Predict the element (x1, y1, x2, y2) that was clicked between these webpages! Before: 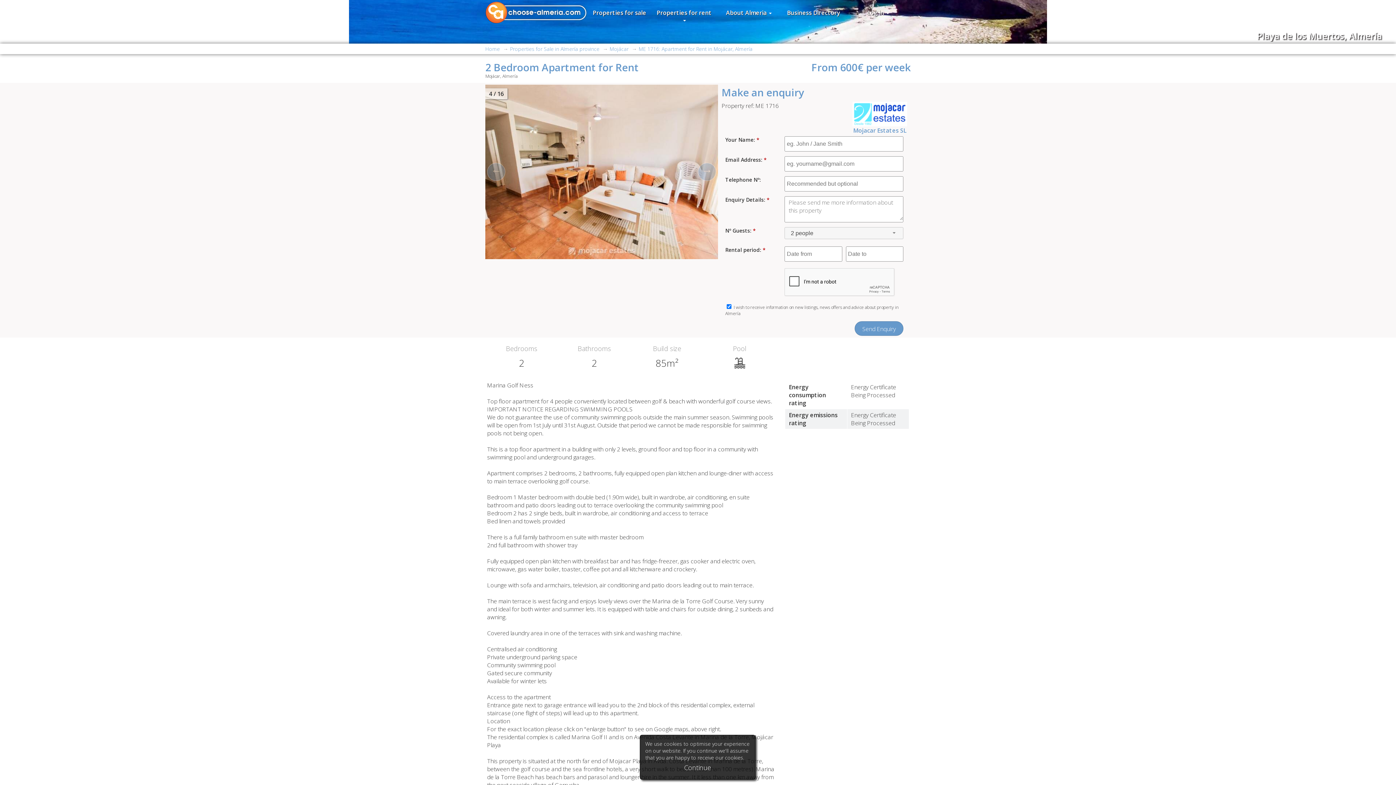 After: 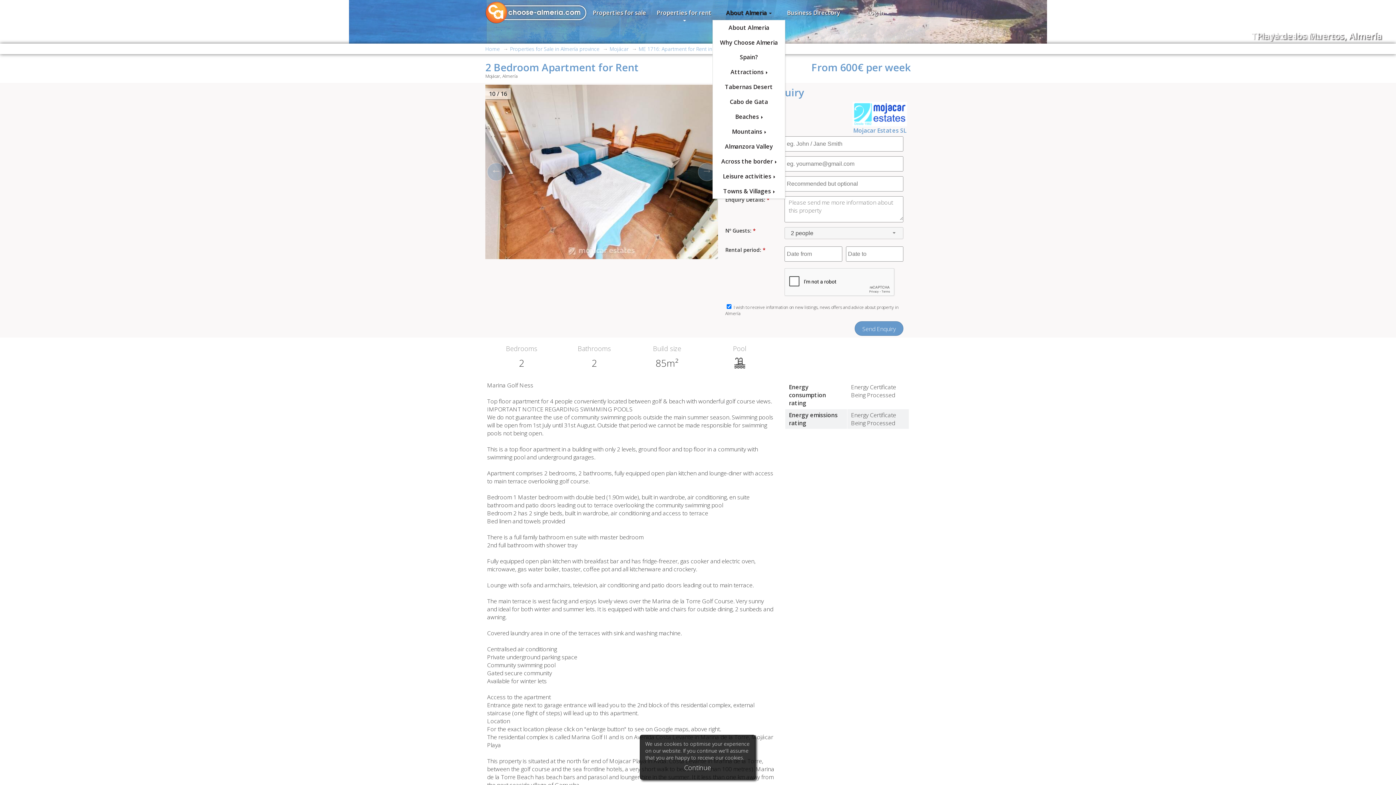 Action: bbox: (720, 5, 777, 20) label: About Almeria 